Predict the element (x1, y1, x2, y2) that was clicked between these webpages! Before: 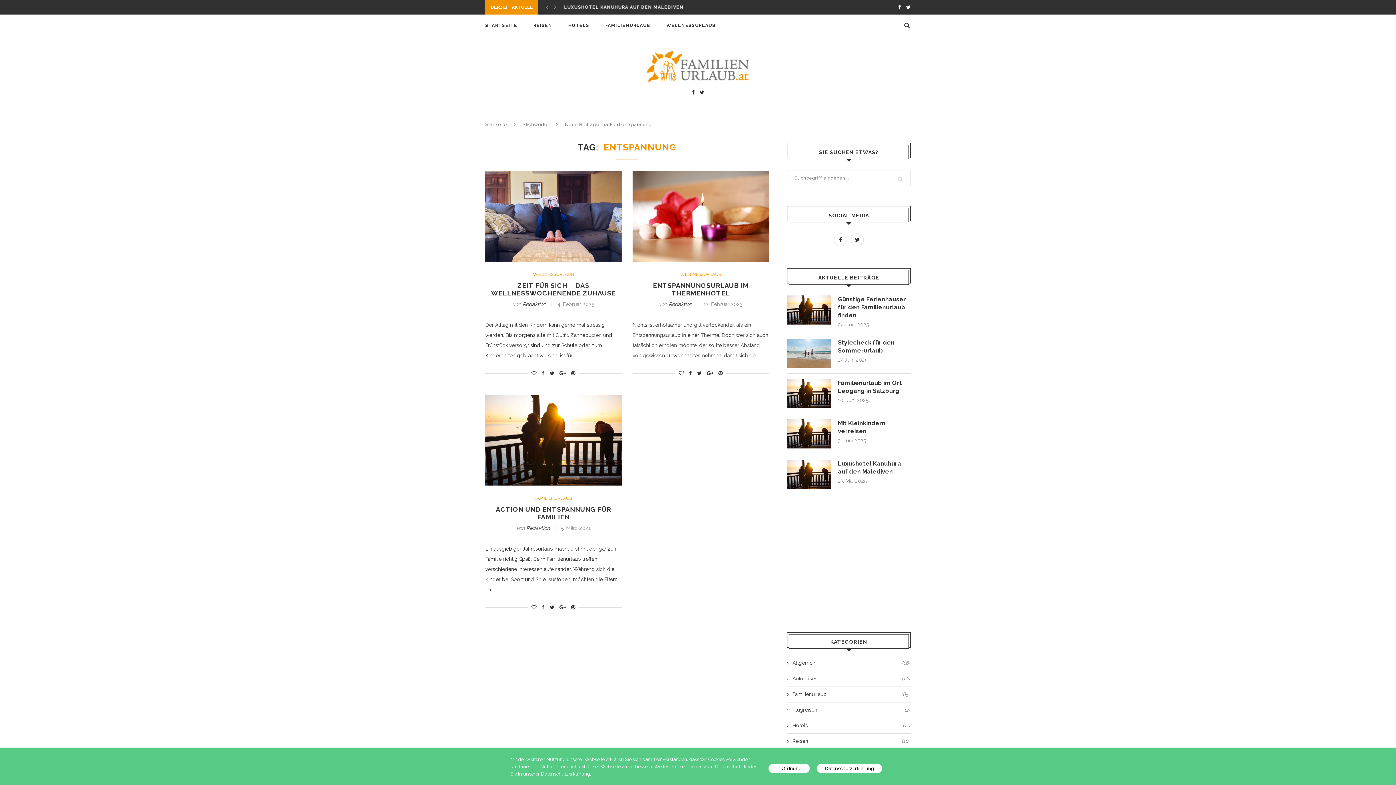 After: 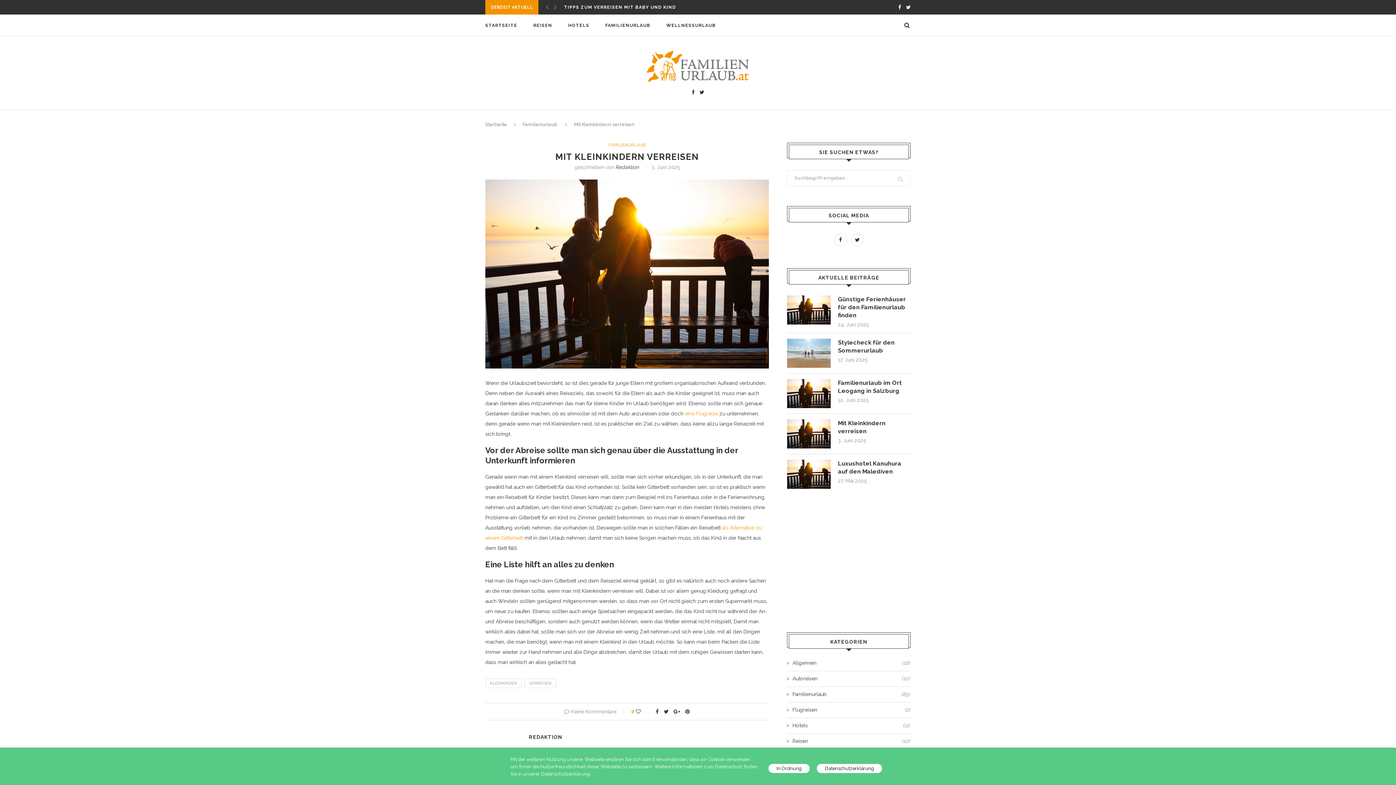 Action: bbox: (838, 419, 910, 435) label: Mit Kleinkindern verreisen